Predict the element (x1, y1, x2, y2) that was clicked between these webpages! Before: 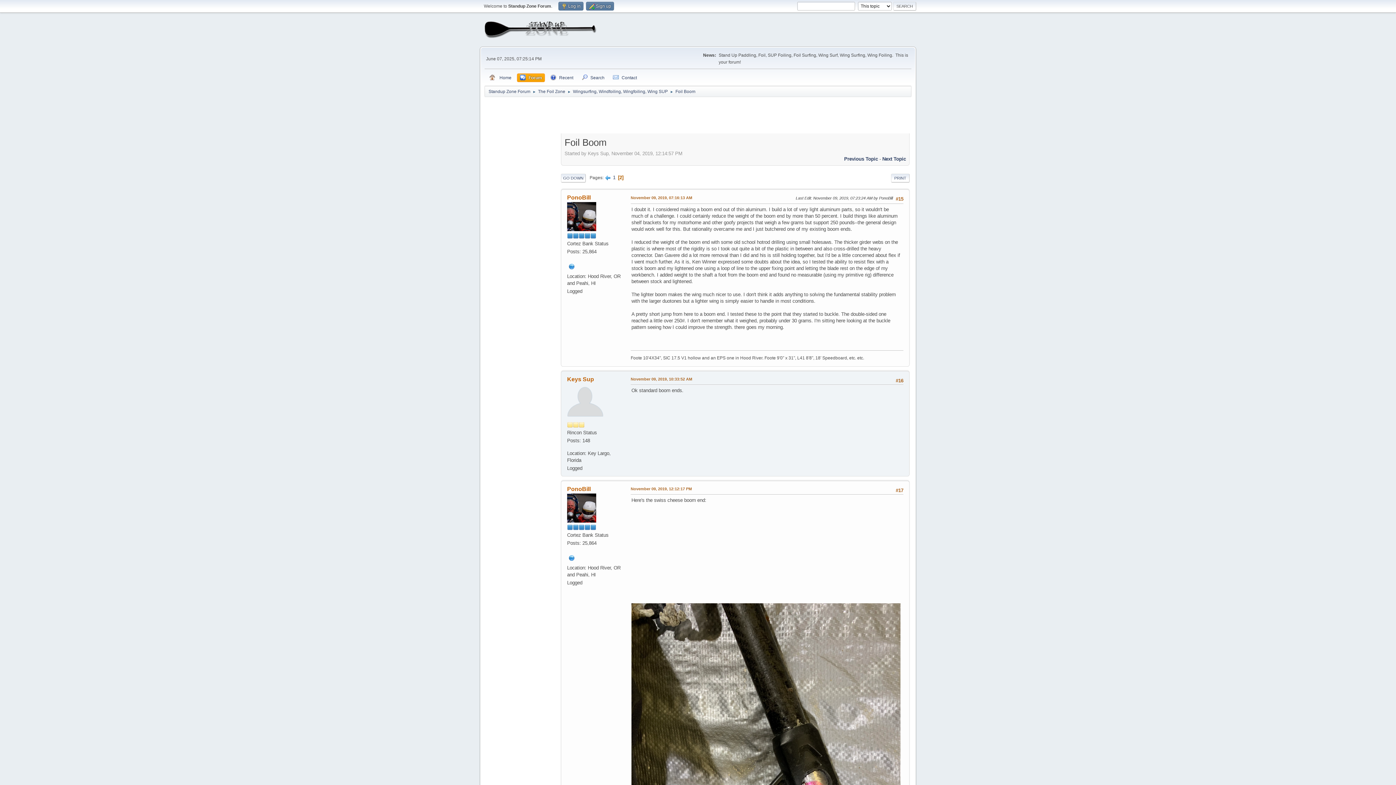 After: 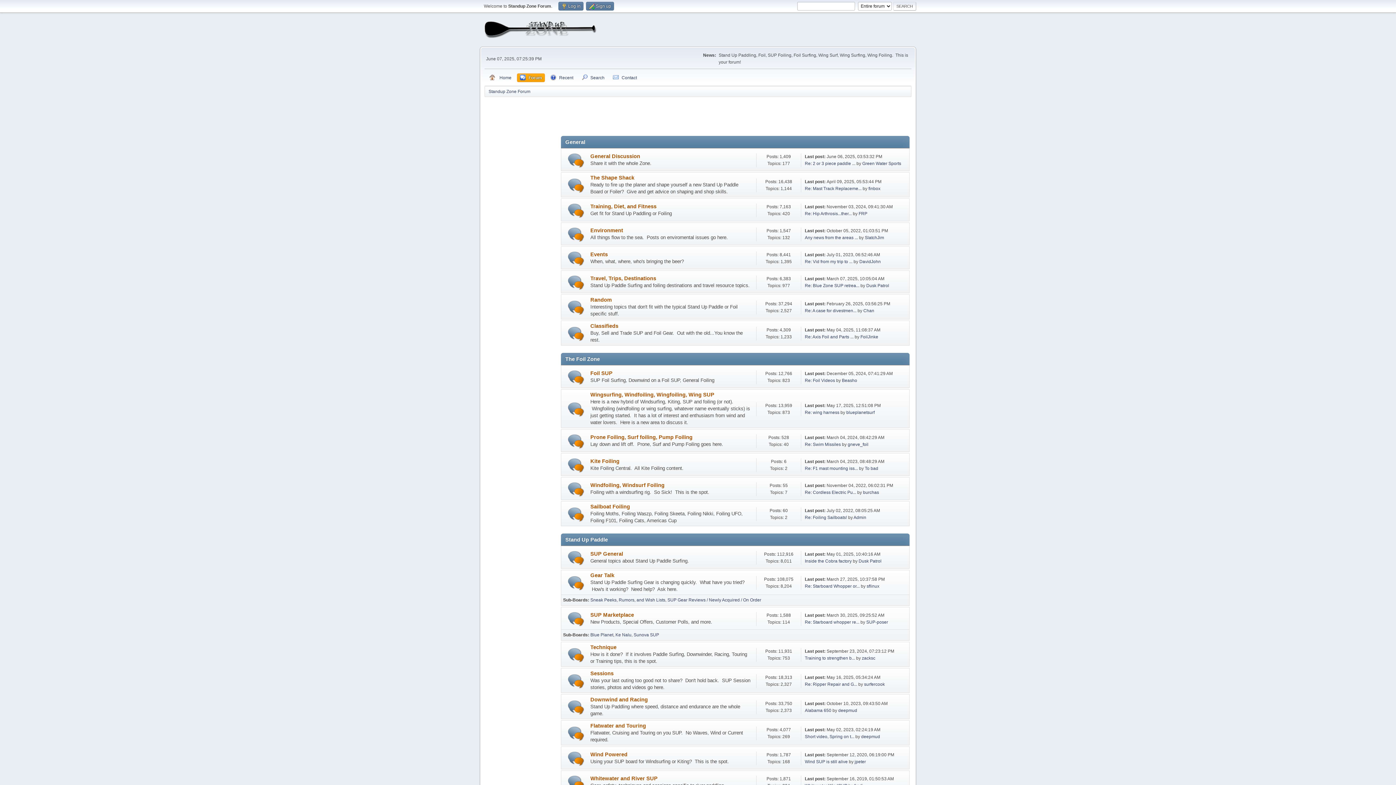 Action: label: Home bbox: (485, 73, 514, 82)